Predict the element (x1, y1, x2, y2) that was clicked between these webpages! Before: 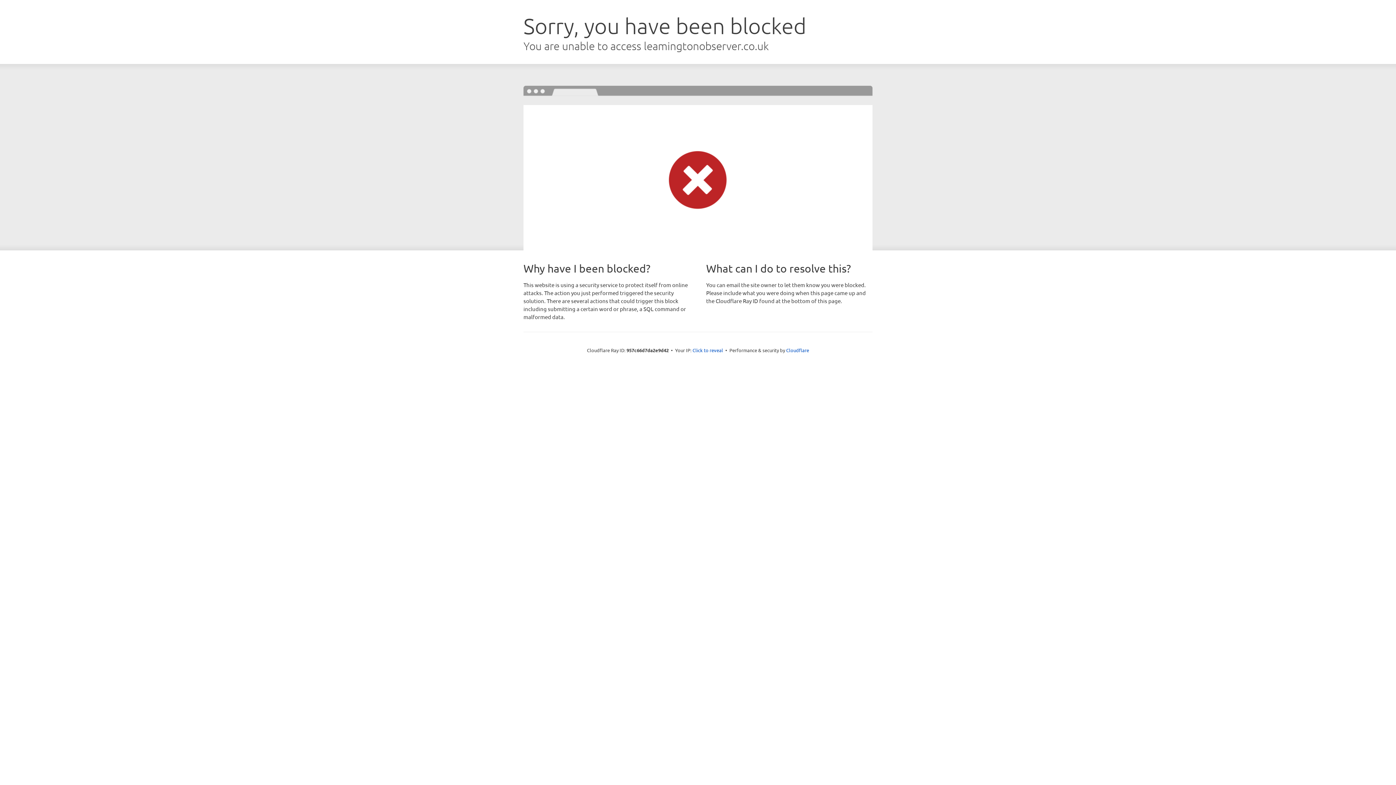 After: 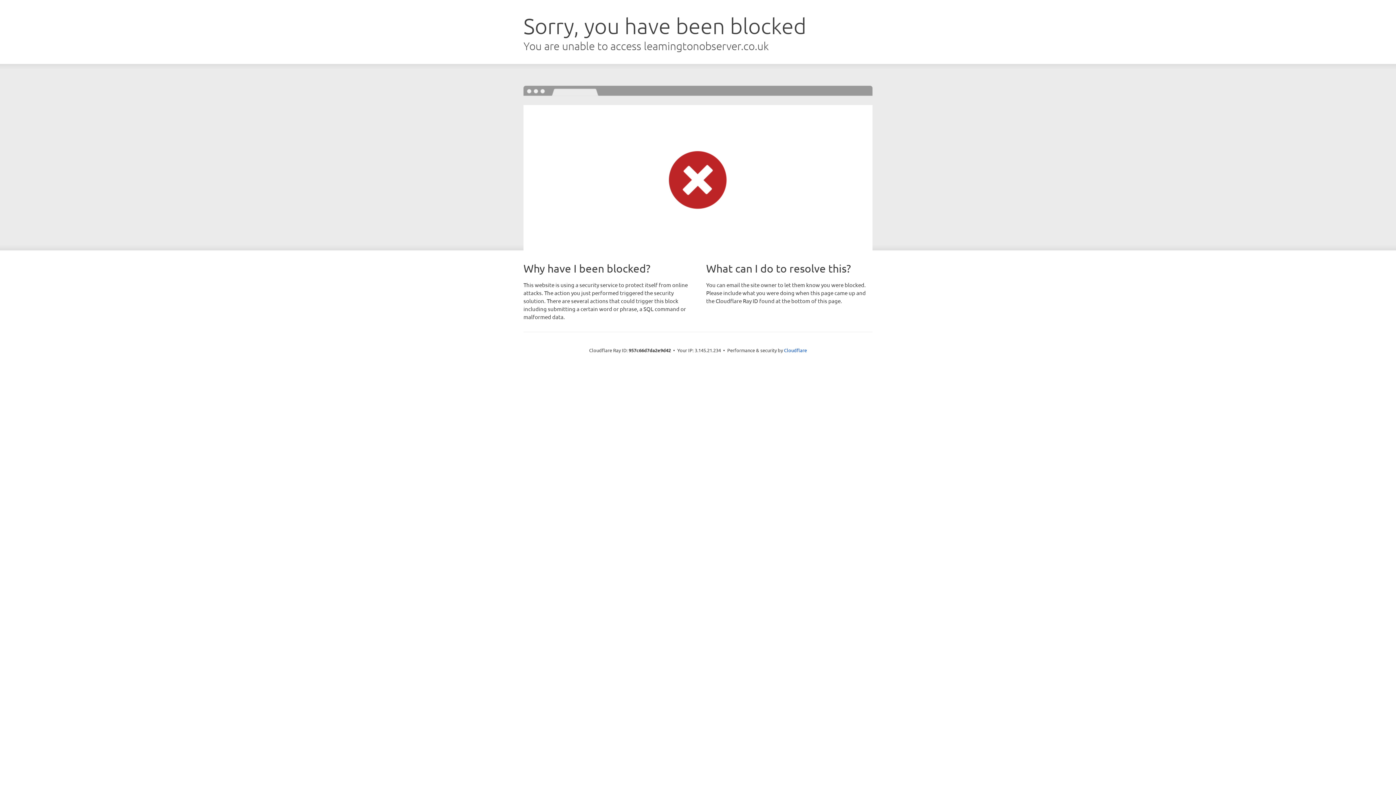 Action: bbox: (692, 346, 723, 353) label: Click to reveal